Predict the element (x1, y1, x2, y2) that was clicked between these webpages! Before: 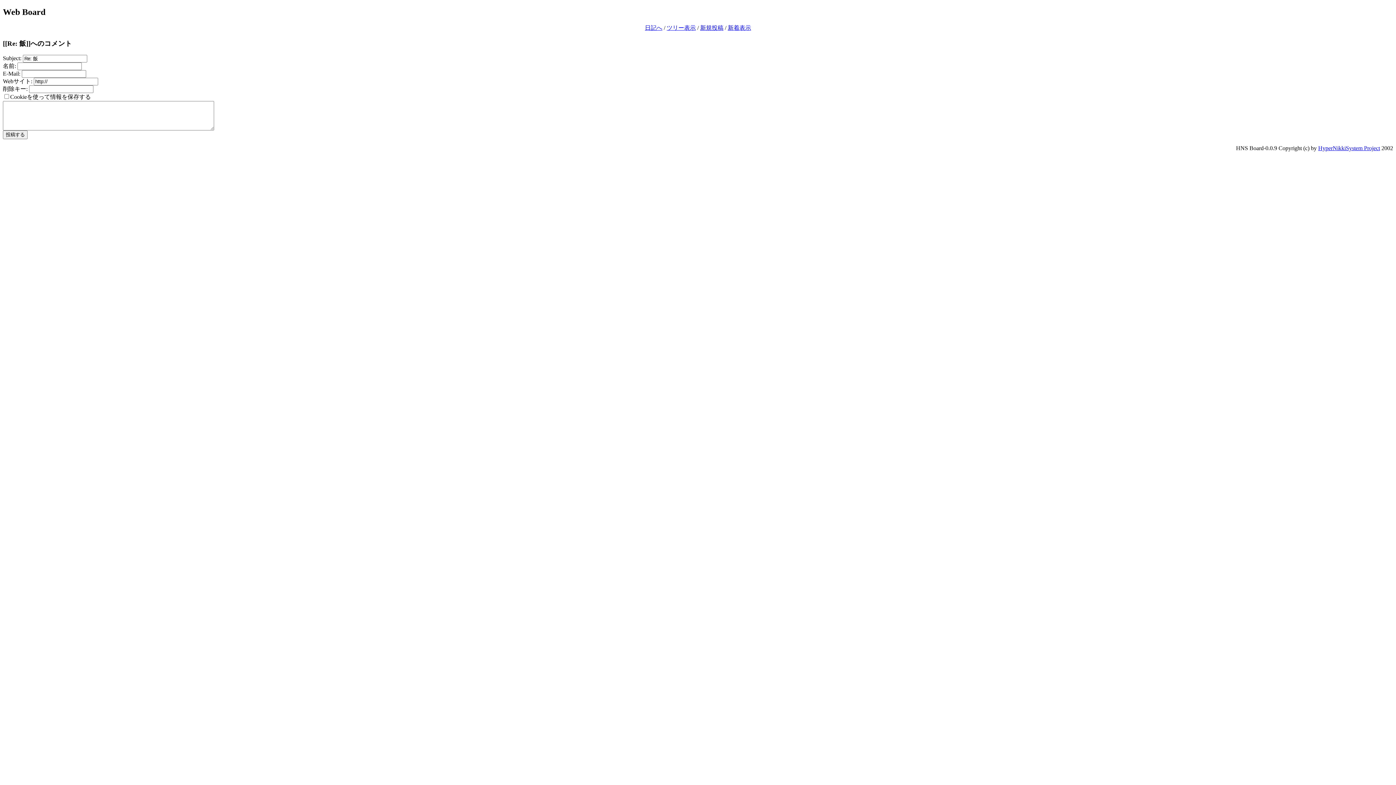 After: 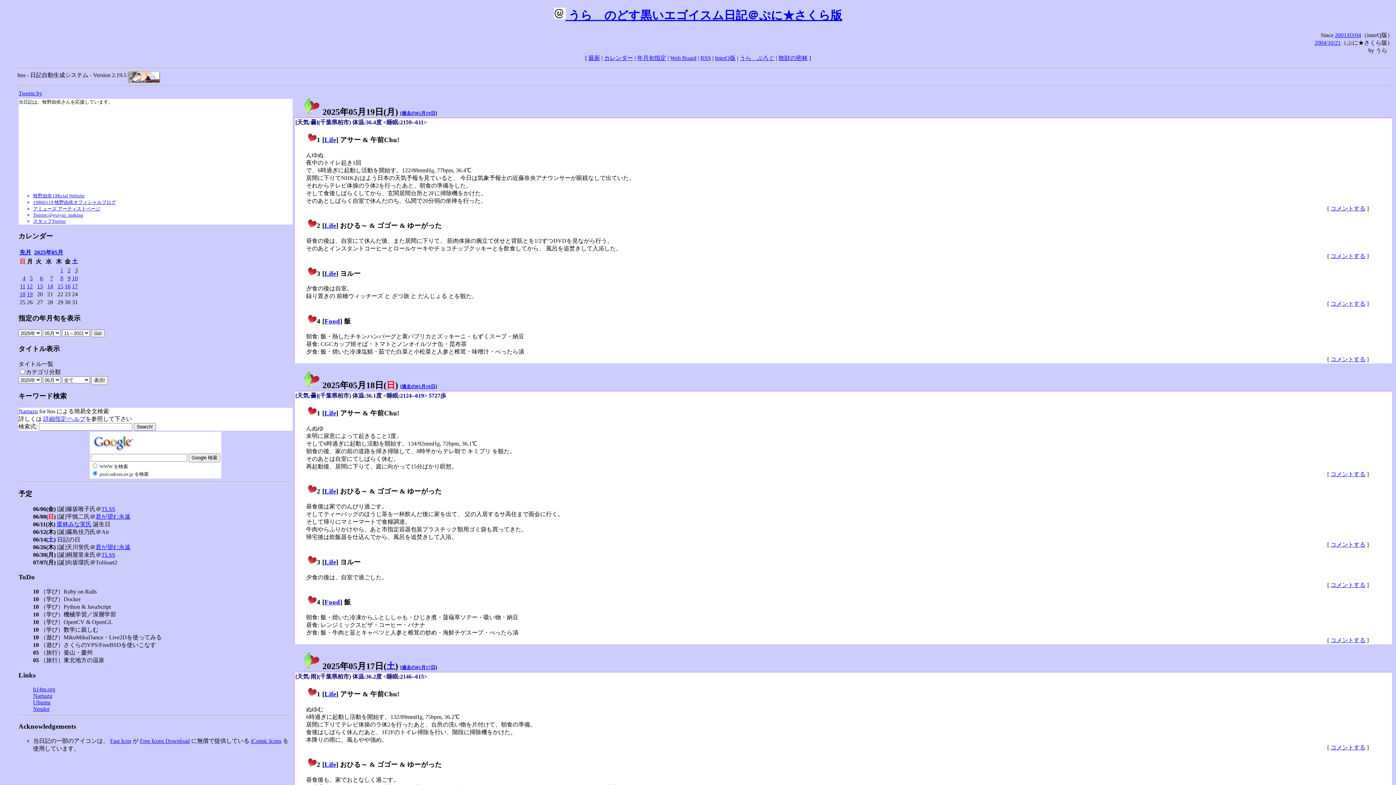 Action: bbox: (645, 24, 662, 30) label: 日記へ